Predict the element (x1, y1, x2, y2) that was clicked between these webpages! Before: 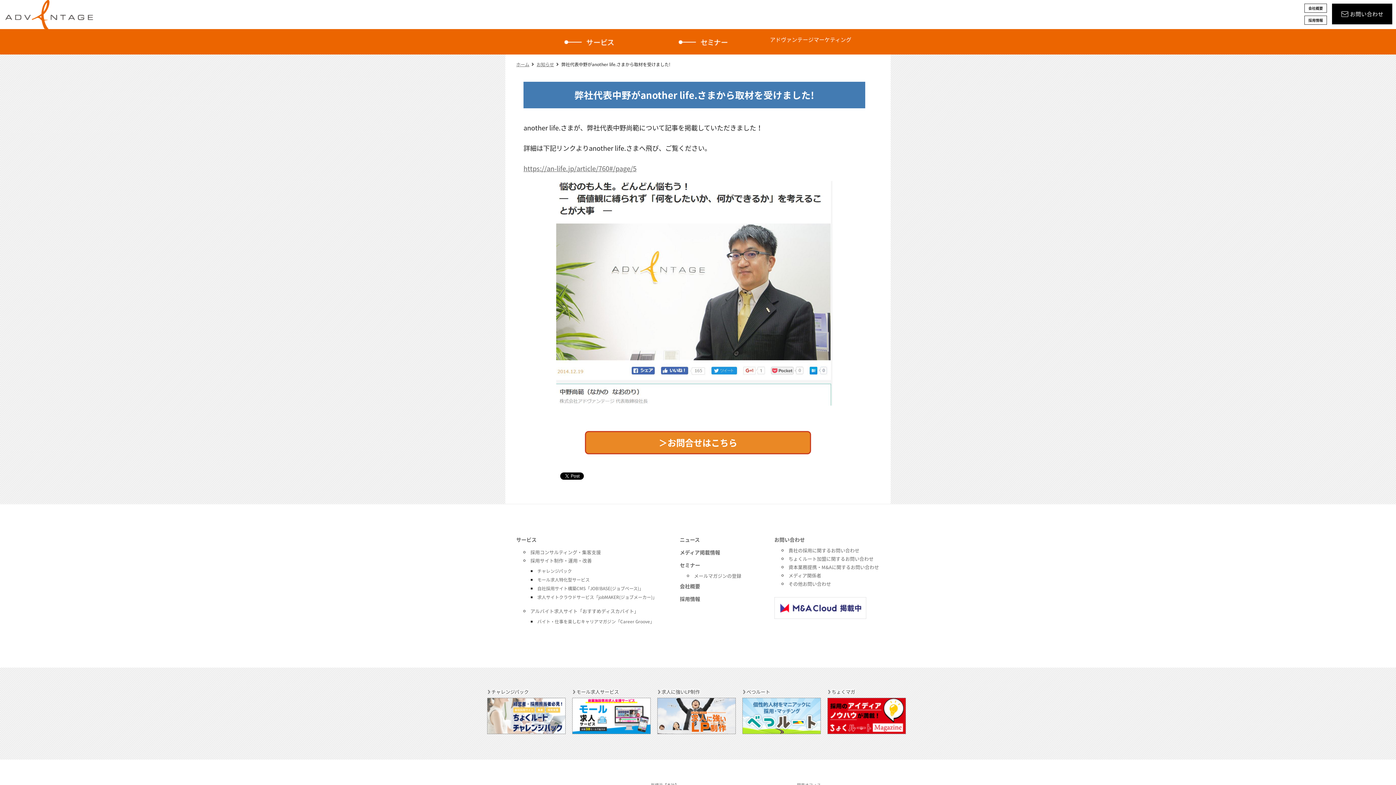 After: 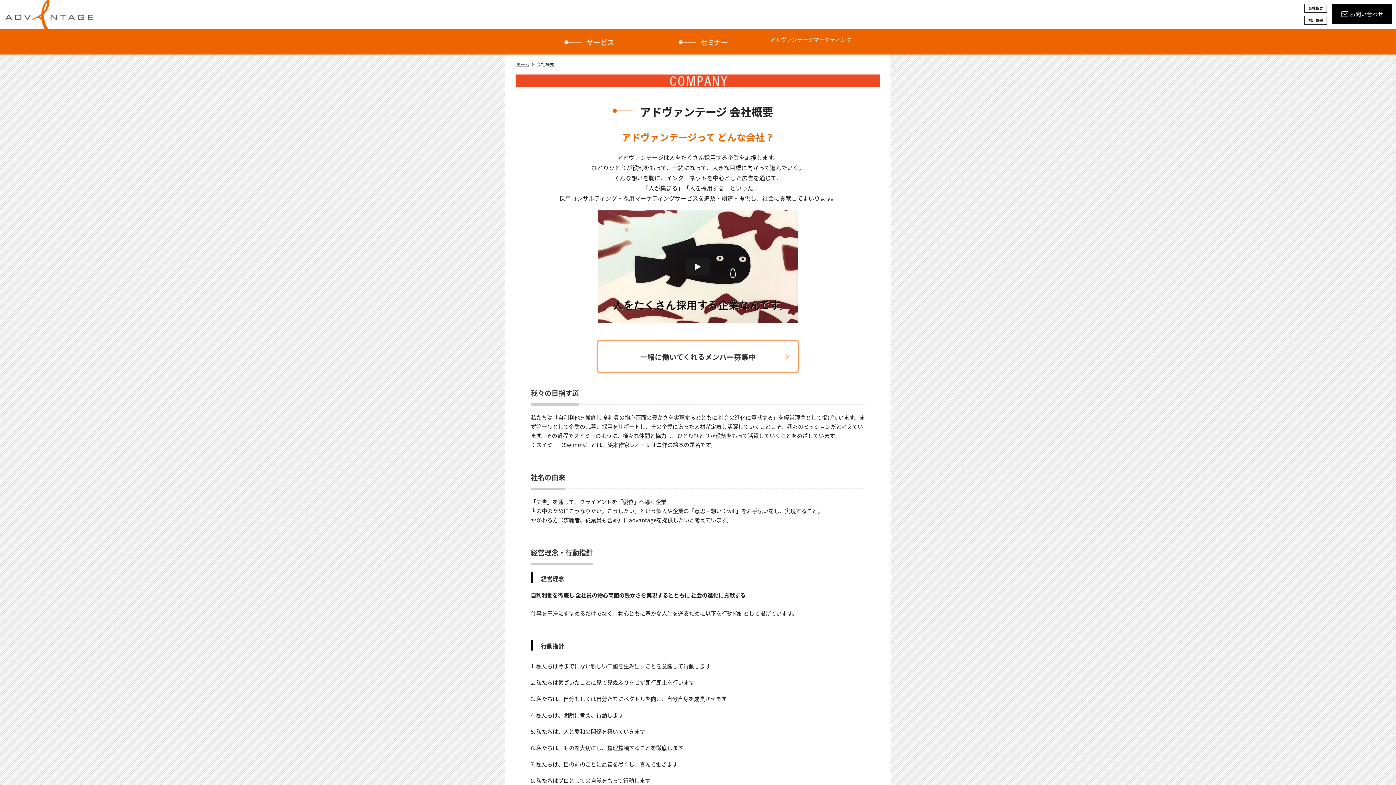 Action: bbox: (680, 582, 700, 590) label: 会社概要